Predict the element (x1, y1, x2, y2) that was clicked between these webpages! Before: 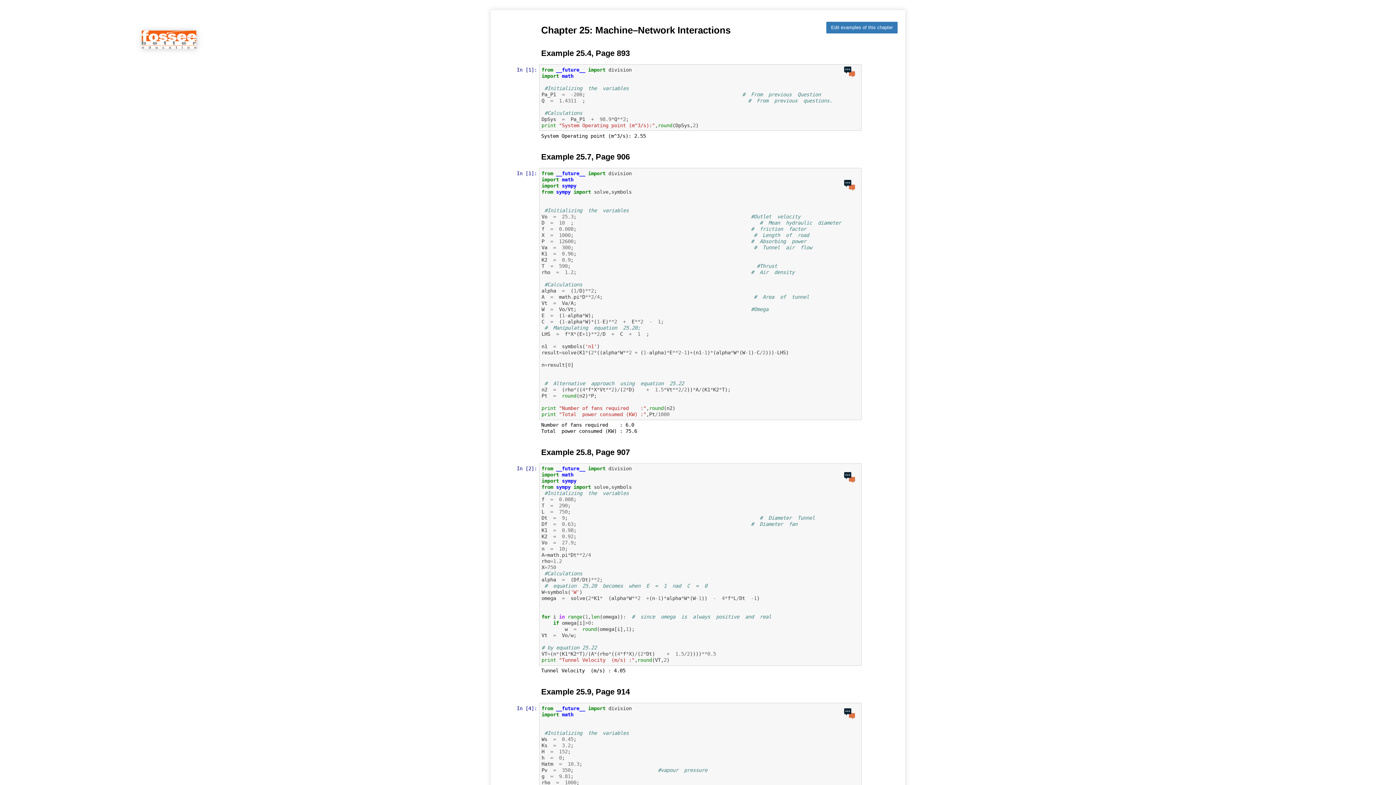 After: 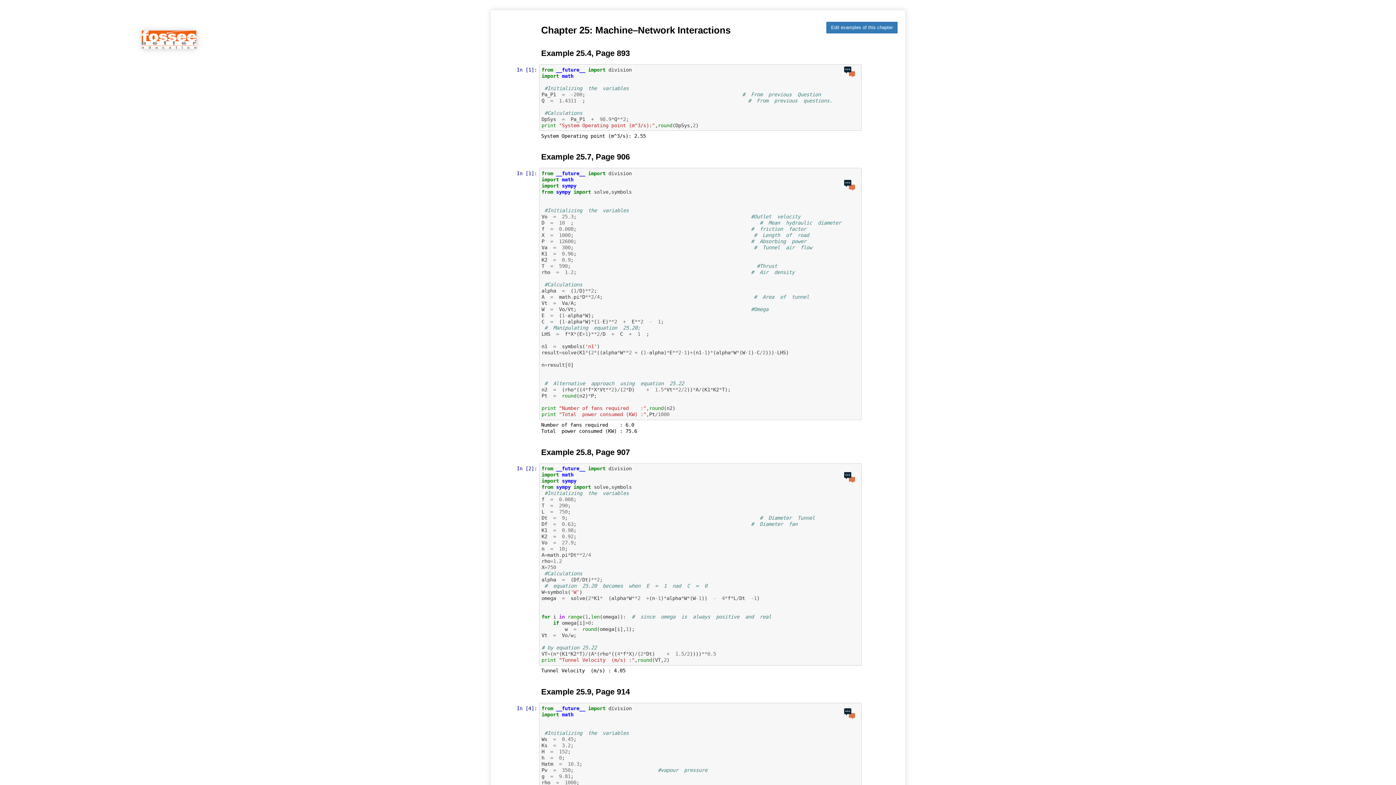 Action: bbox: (141, 30, 196, 48)